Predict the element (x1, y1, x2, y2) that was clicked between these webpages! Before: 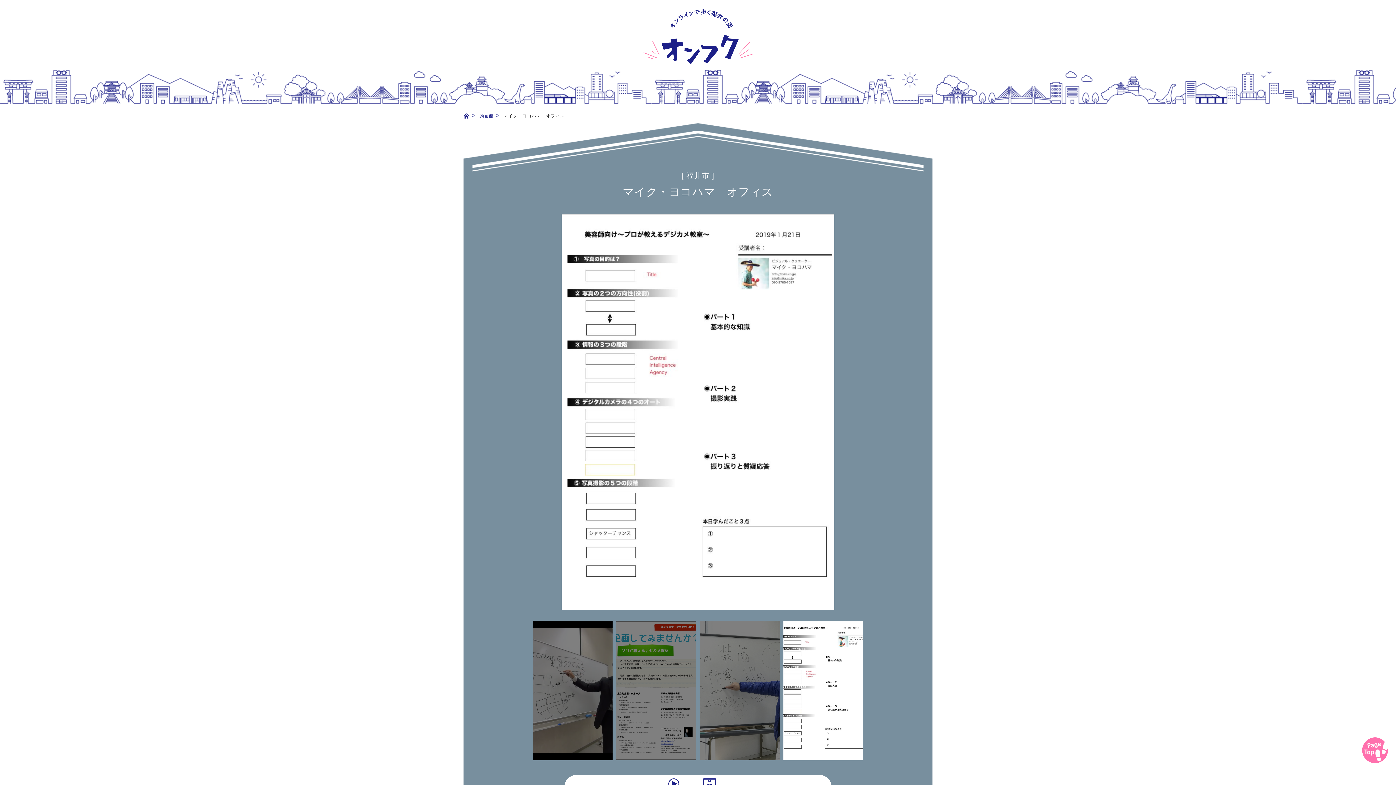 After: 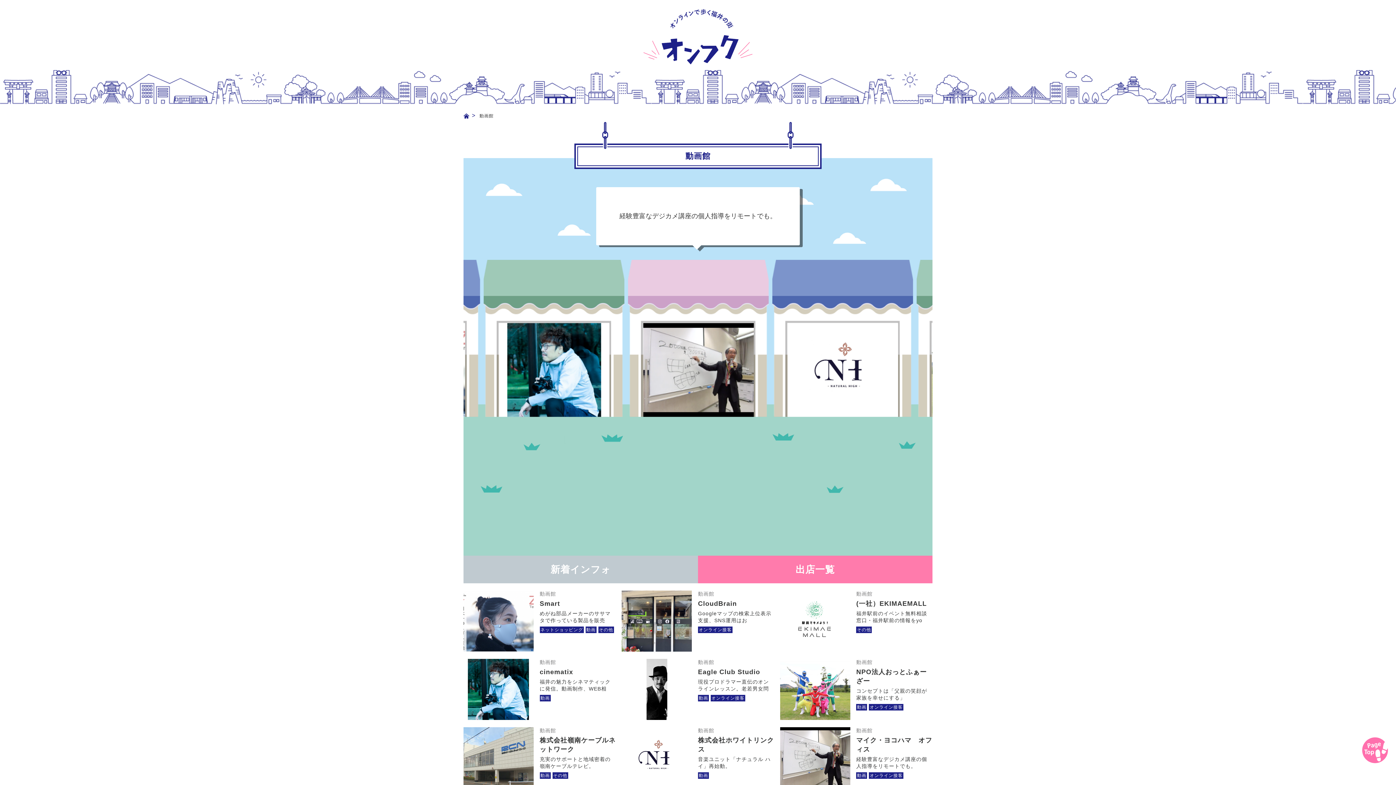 Action: bbox: (479, 113, 493, 118) label: 動画館